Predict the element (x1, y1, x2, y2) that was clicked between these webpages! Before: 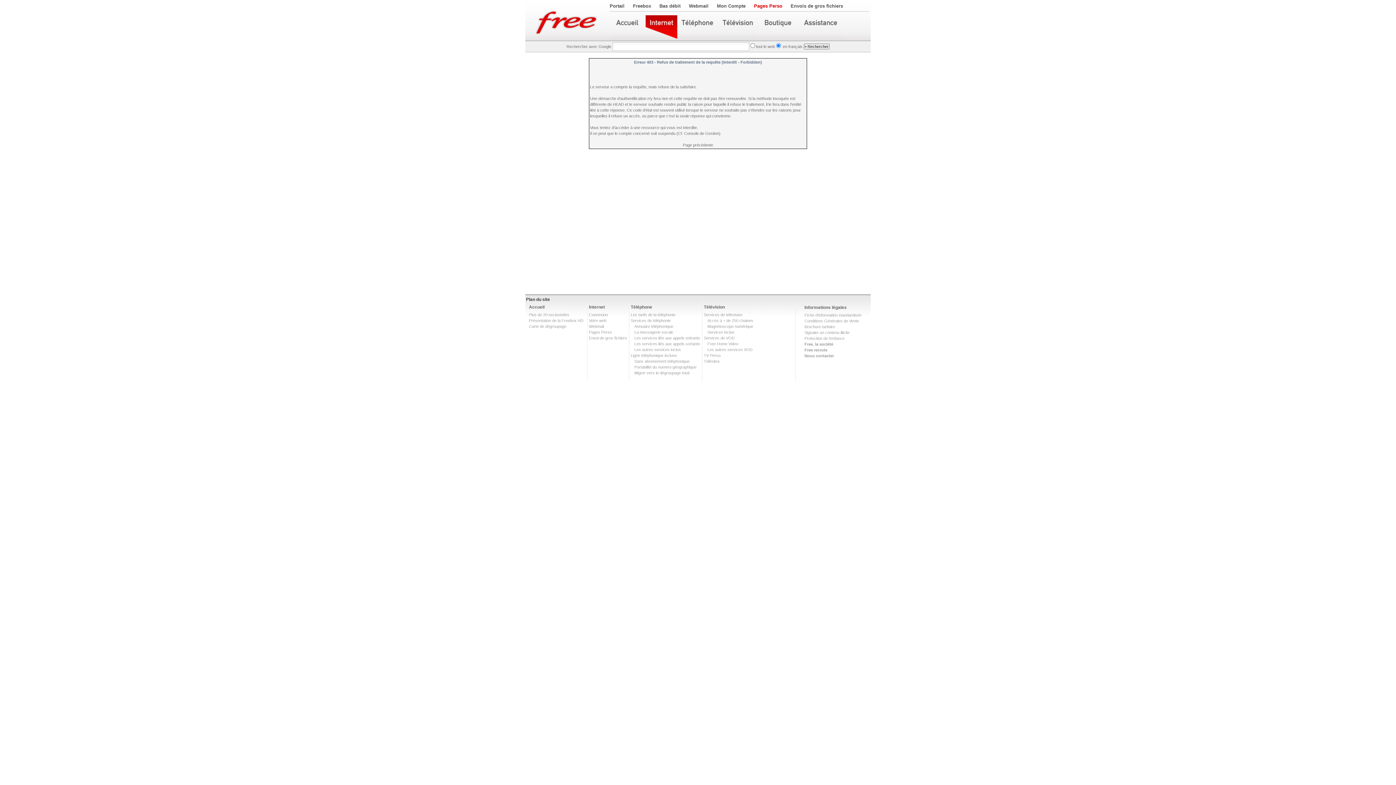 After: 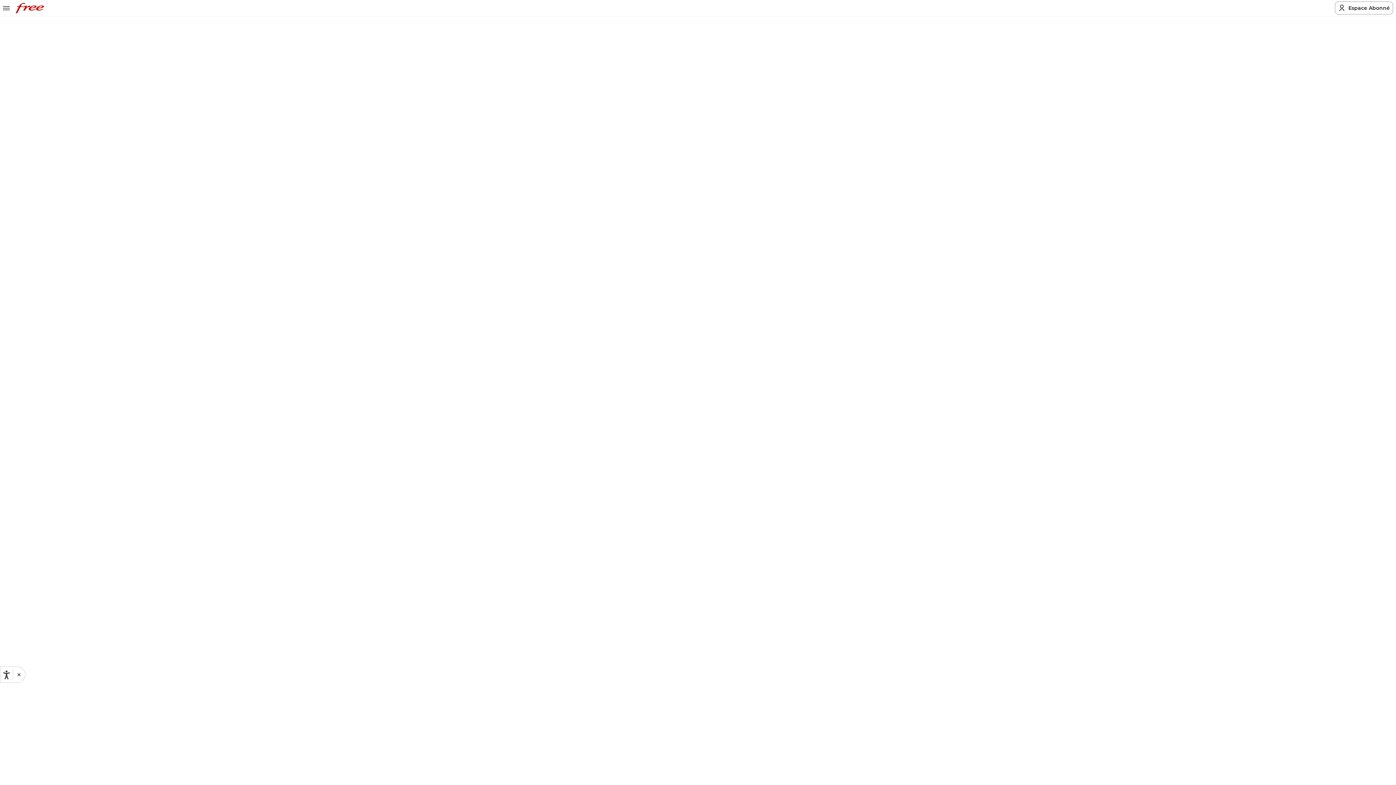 Action: bbox: (707, 318, 753, 322) label: Accès à + de 250 chaines